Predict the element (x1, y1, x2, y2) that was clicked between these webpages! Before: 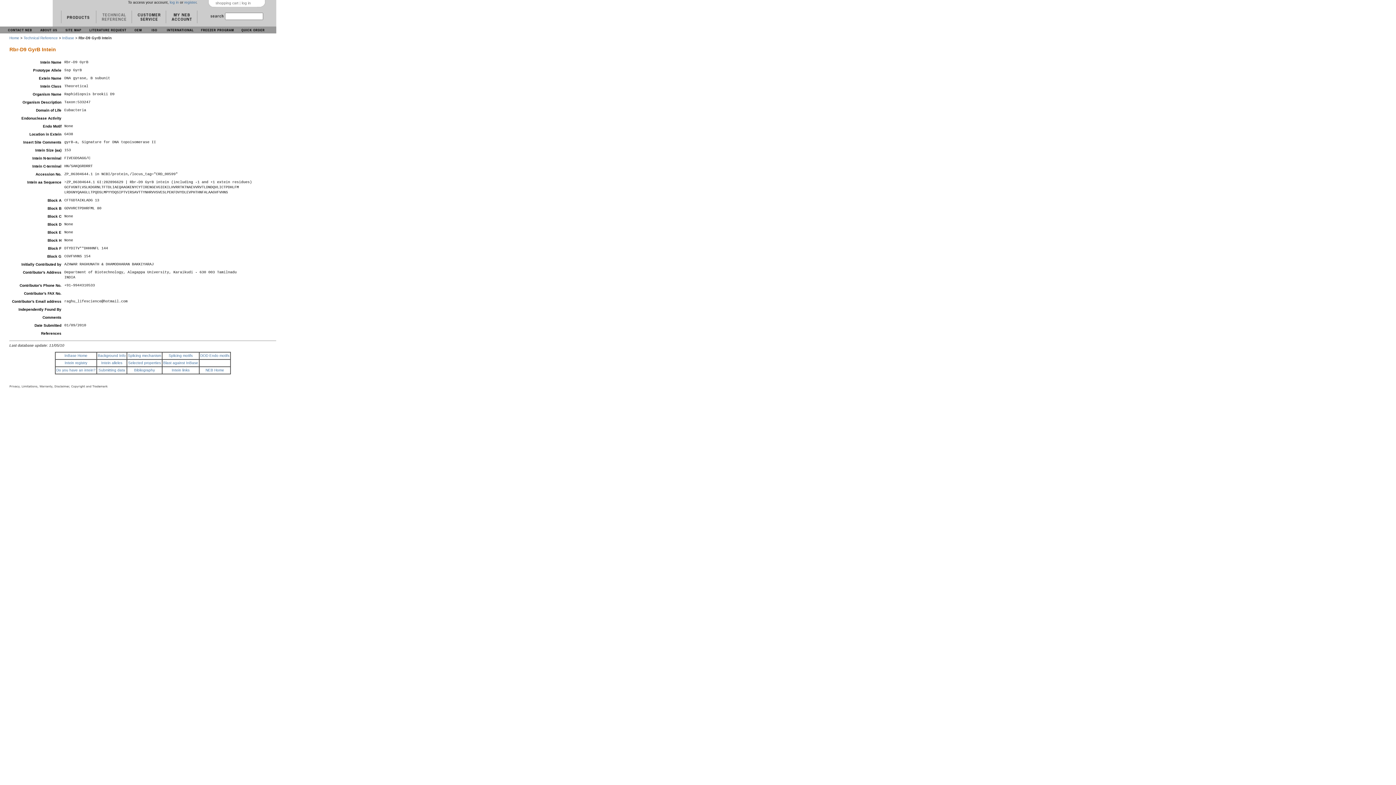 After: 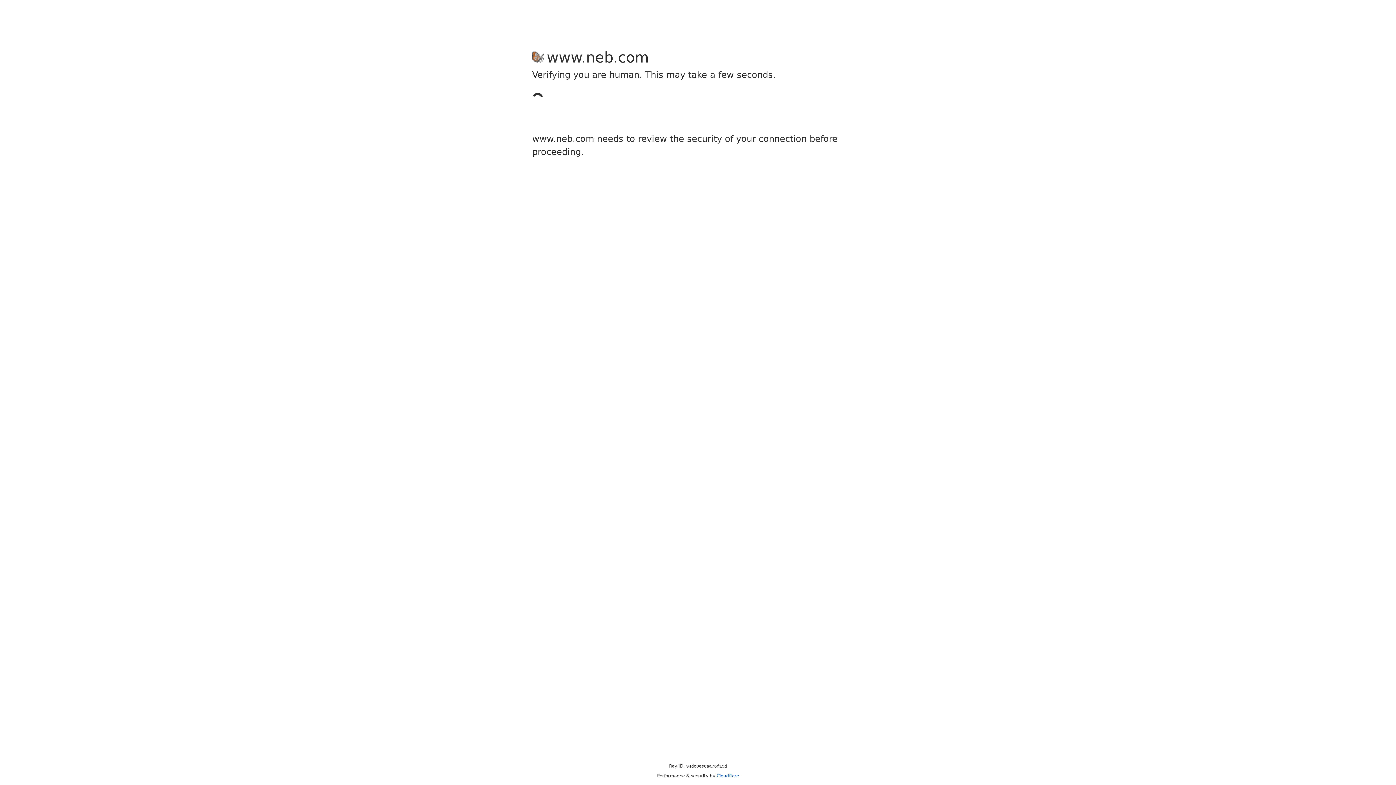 Action: bbox: (96, 20, 131, 24)